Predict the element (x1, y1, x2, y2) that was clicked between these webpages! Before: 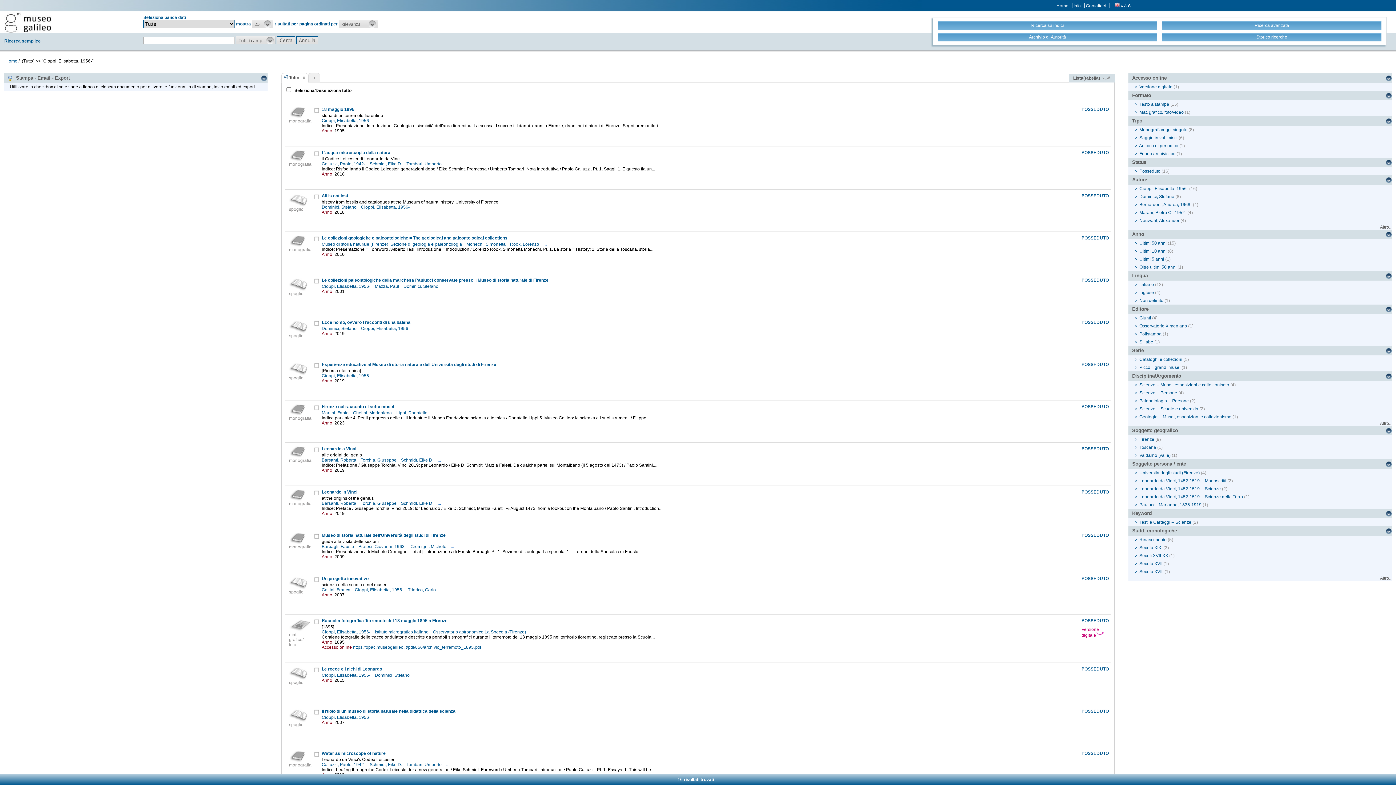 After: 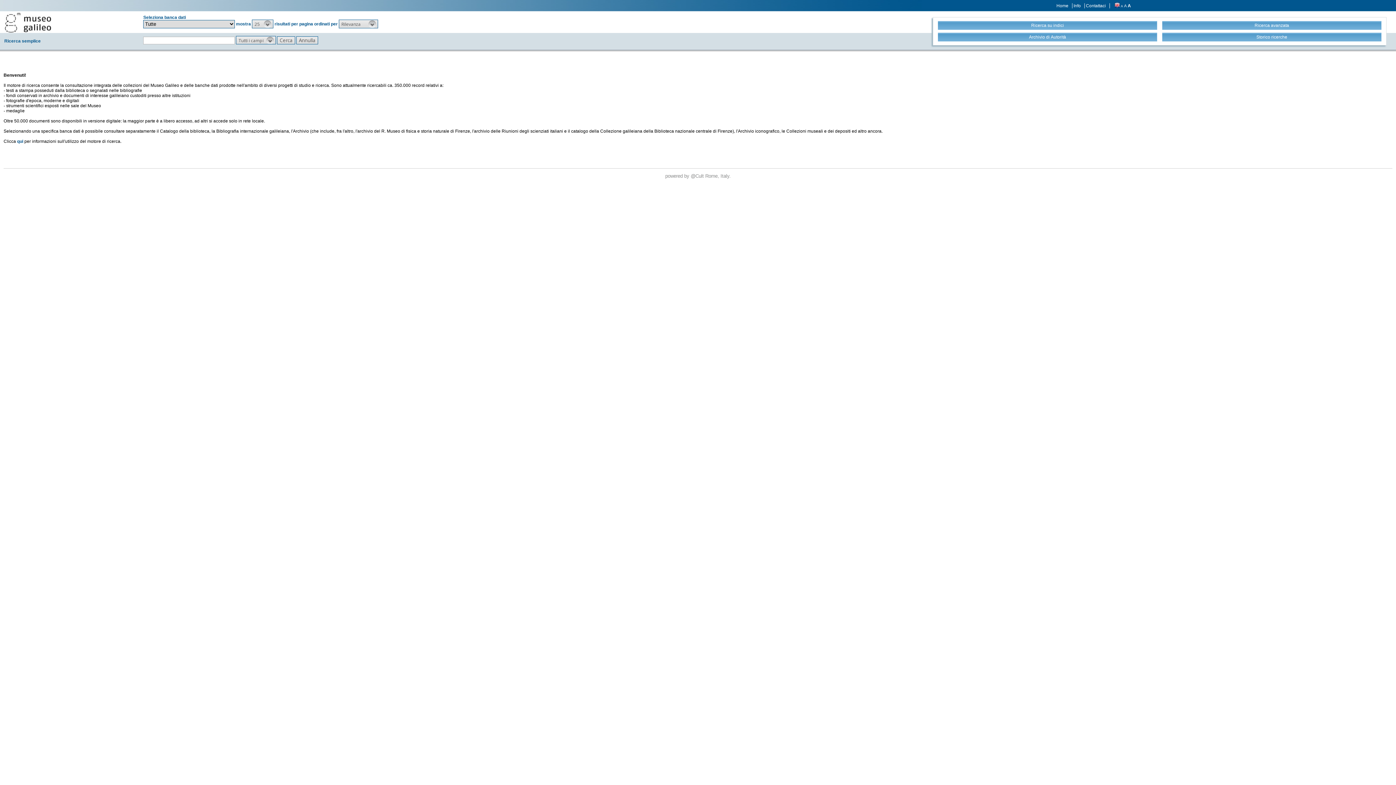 Action: bbox: (5, 58, 17, 63) label: Home